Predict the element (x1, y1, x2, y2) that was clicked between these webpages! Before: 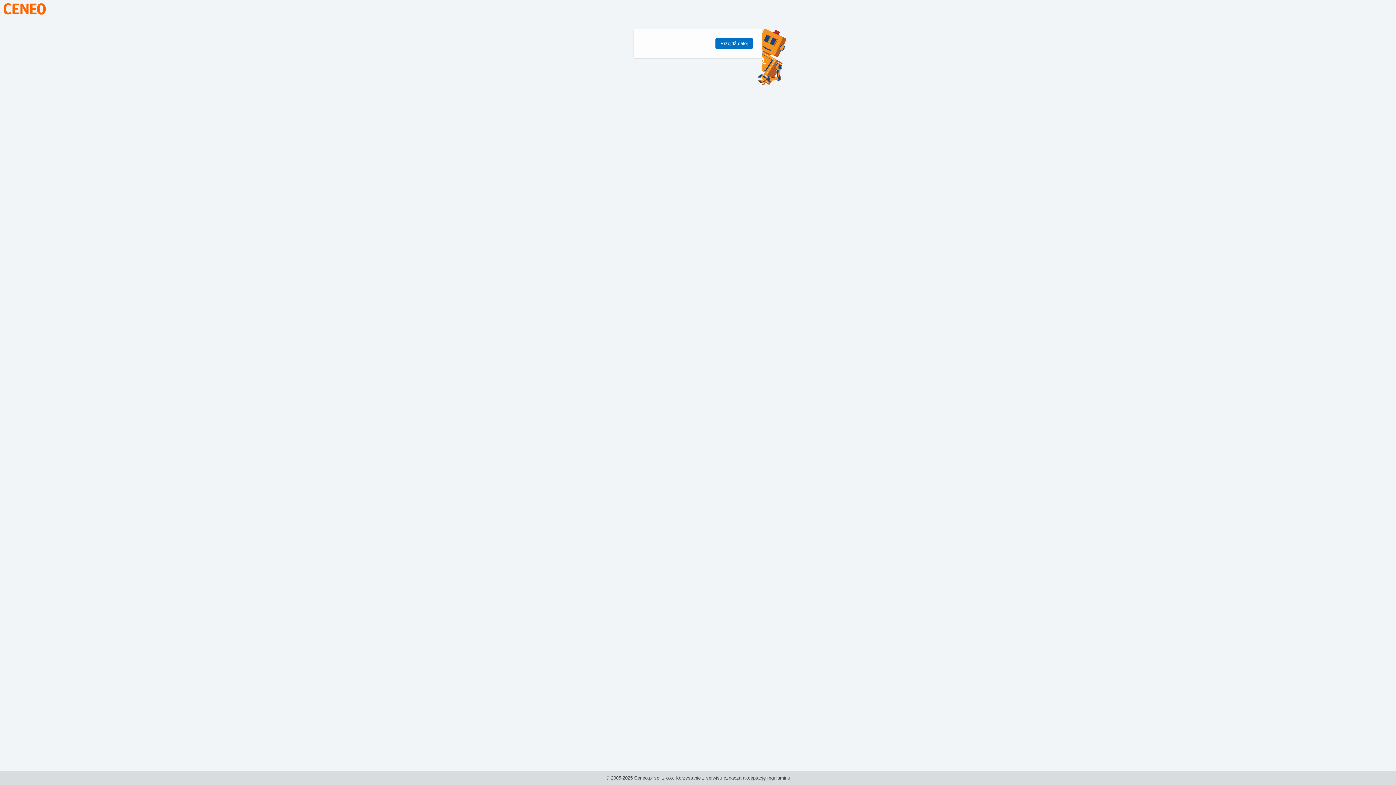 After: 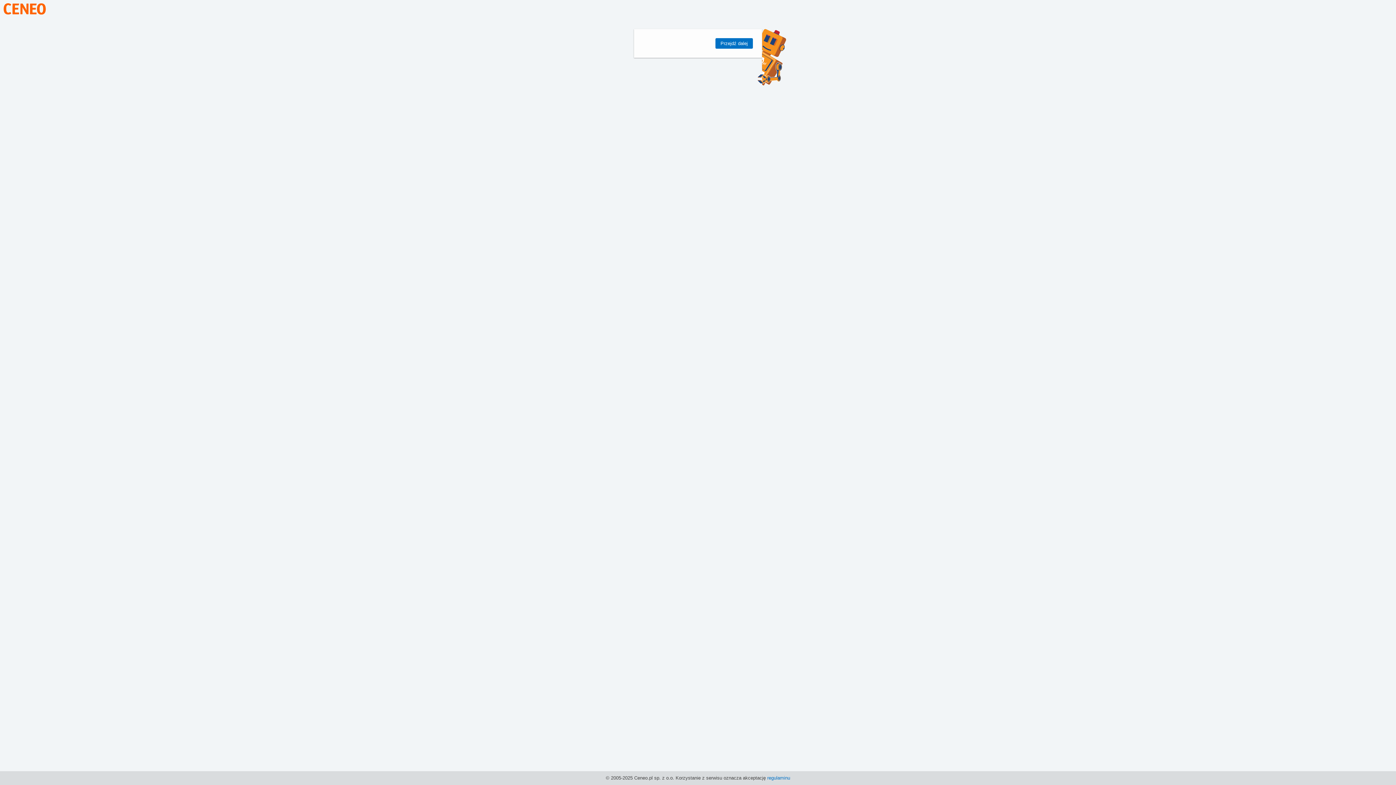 Action: label: regulaminu bbox: (767, 775, 790, 781)